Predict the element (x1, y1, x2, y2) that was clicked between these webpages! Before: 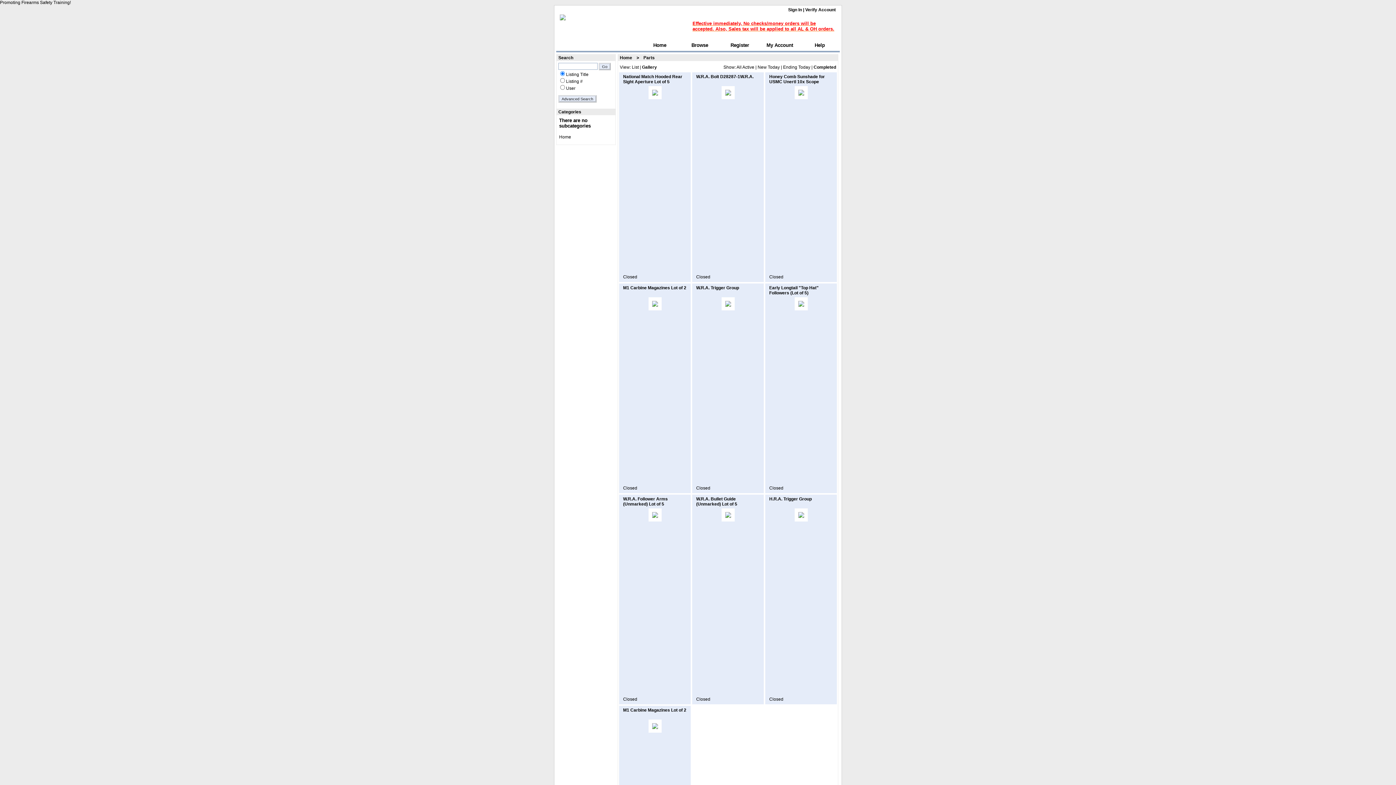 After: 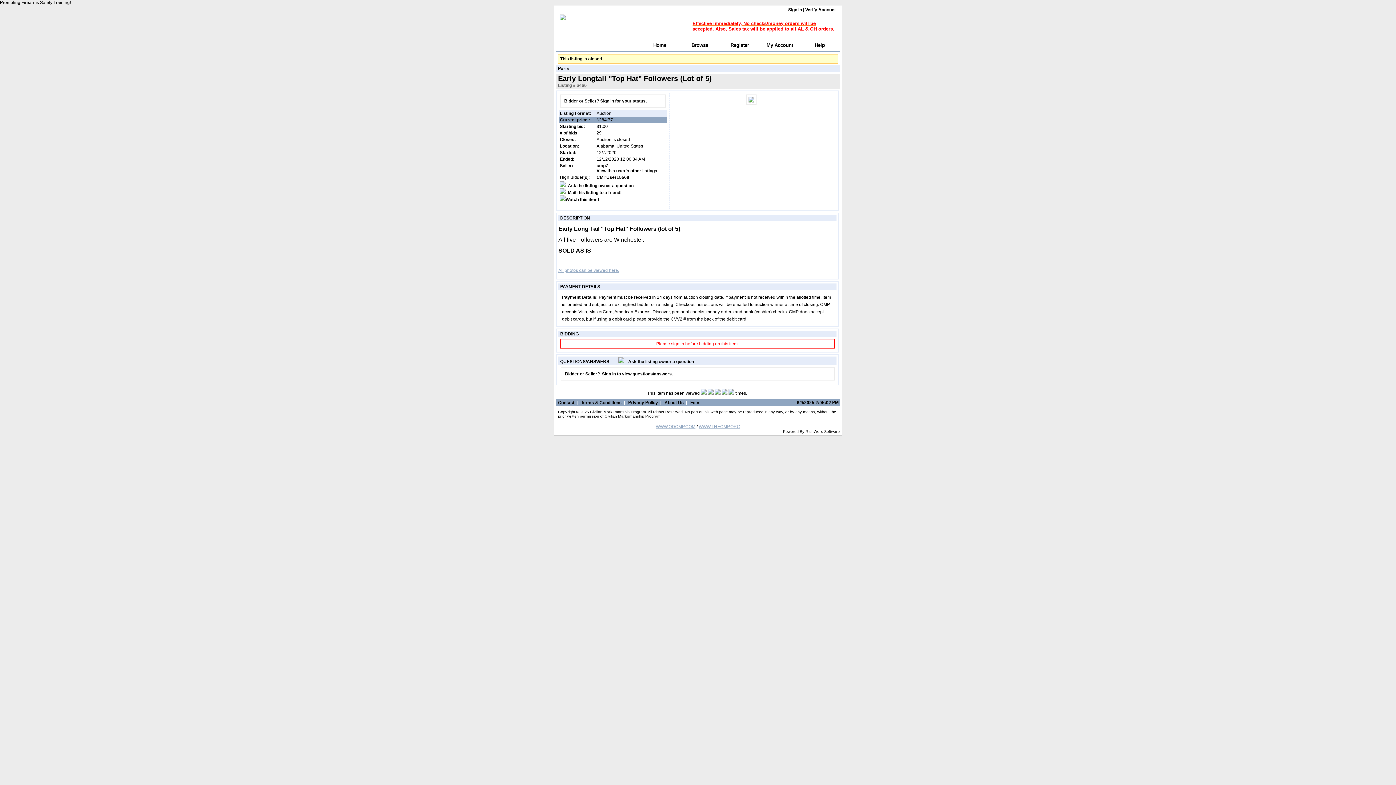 Action: bbox: (794, 306, 807, 311)